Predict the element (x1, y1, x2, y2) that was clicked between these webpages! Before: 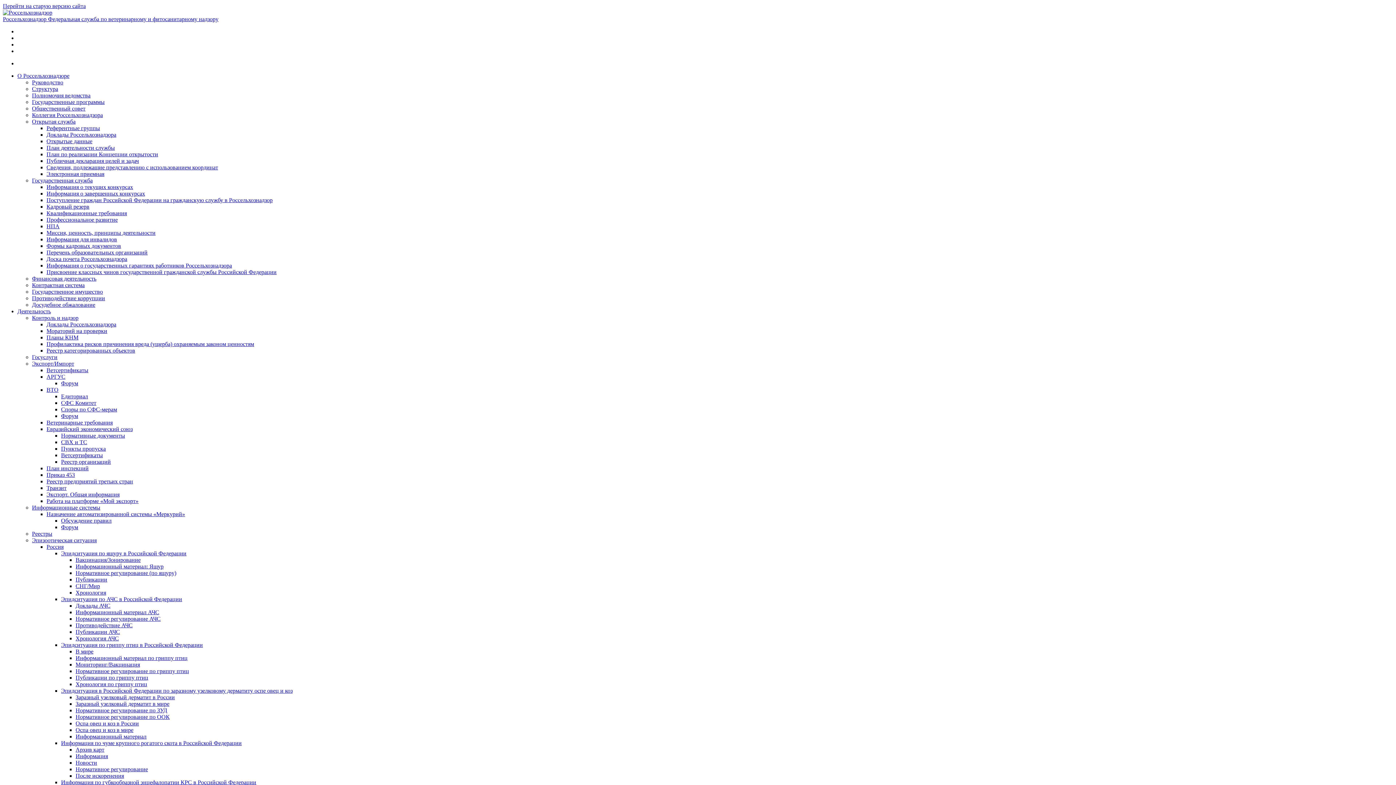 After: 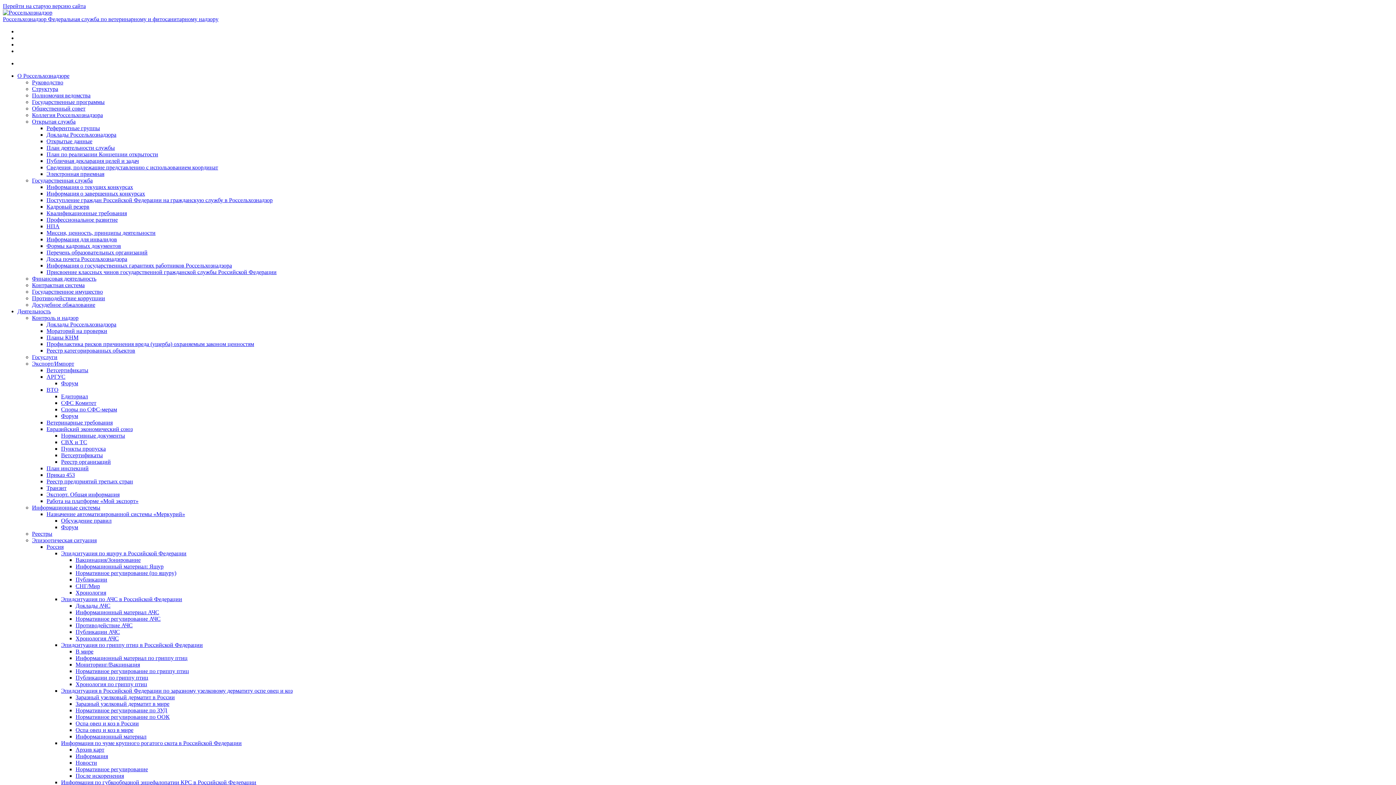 Action: label: Информация для инвалидов bbox: (46, 236, 117, 242)